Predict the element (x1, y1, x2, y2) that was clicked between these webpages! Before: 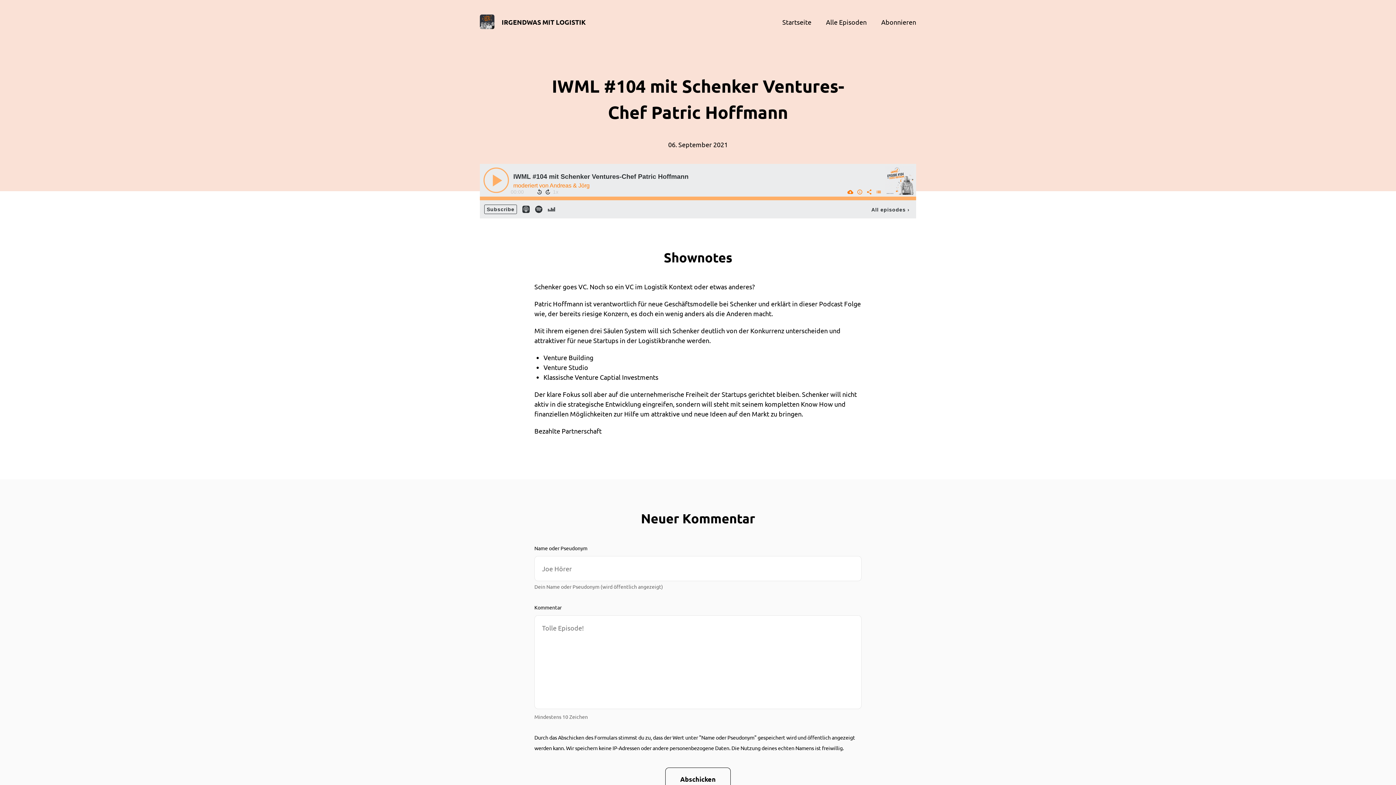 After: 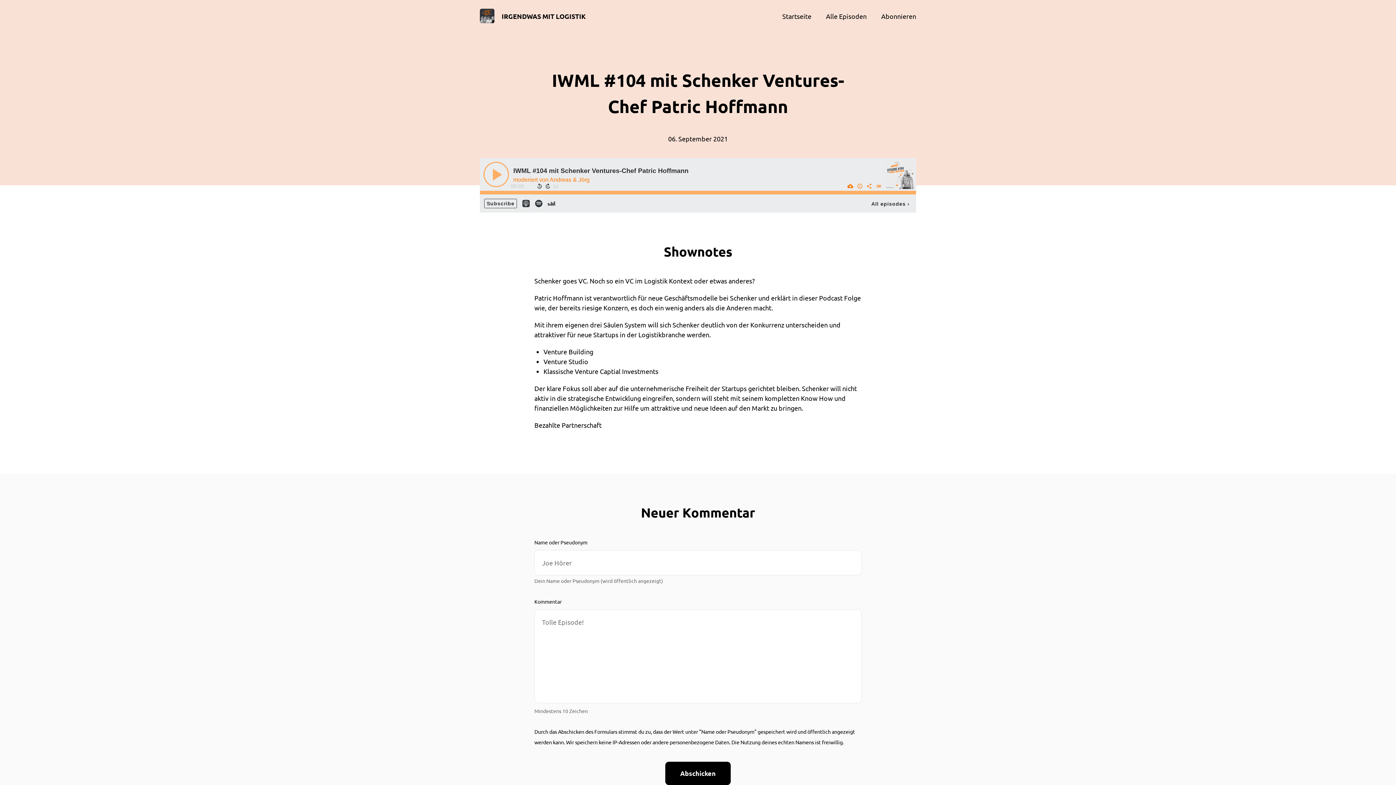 Action: bbox: (665, 768, 730, 791) label: Abschicken